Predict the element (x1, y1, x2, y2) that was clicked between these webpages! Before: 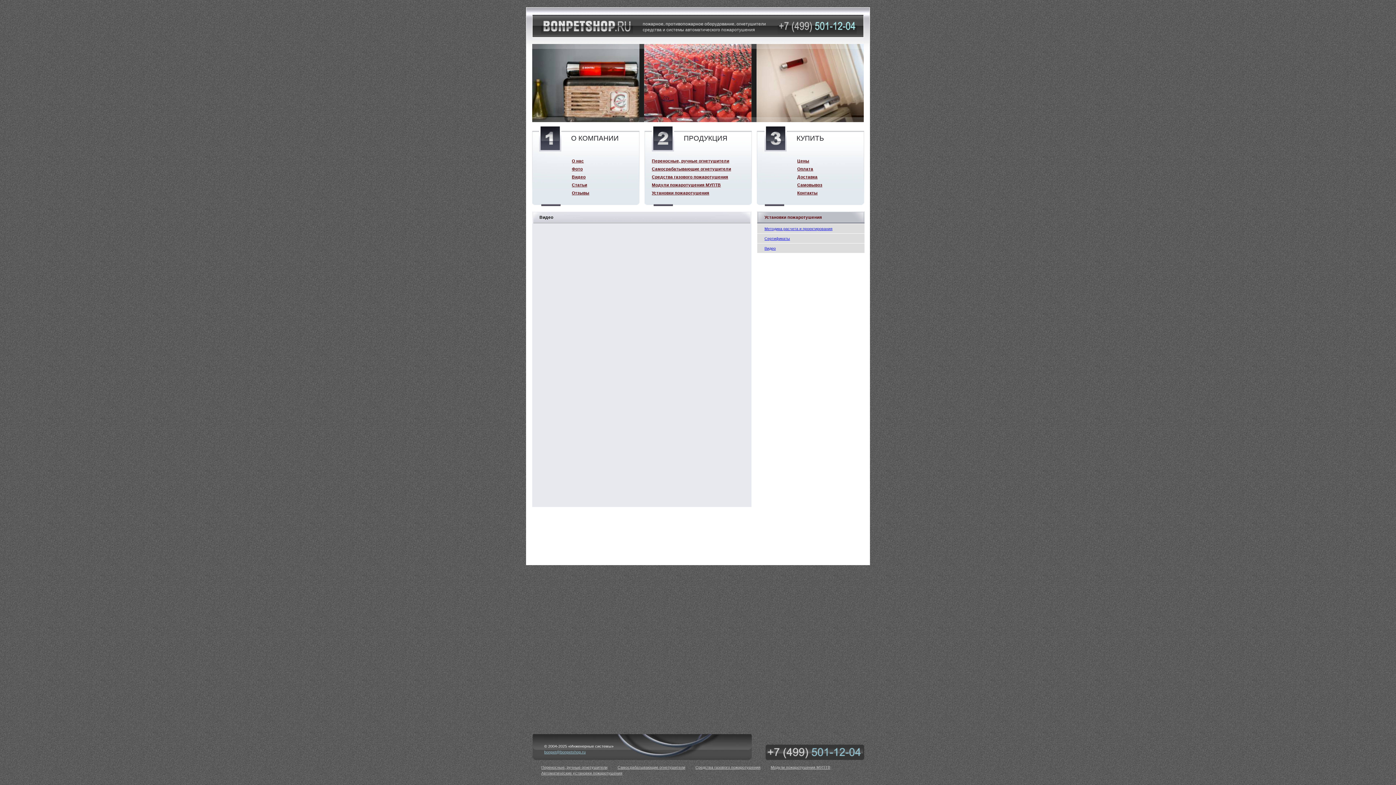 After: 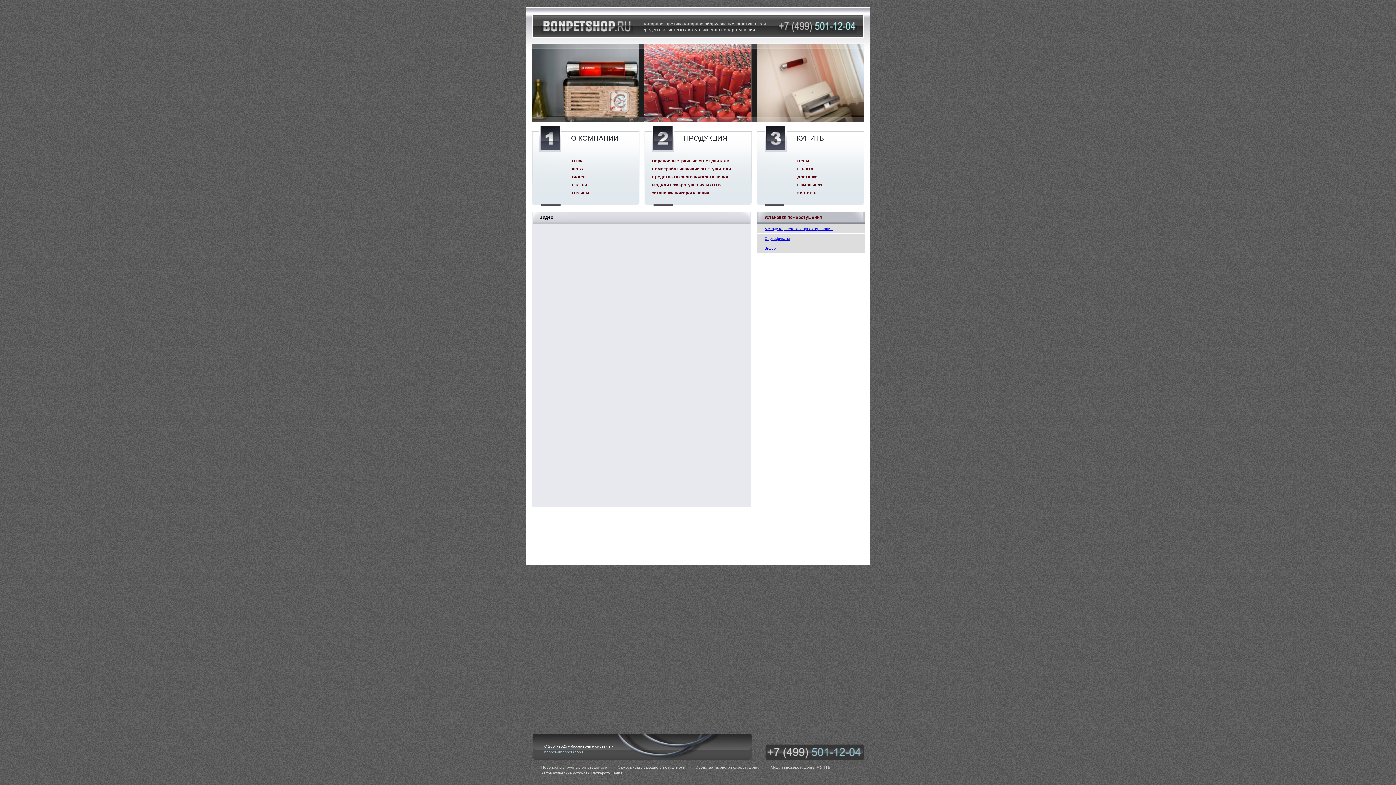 Action: label: bonpet@bonpetshop.ru bbox: (544, 750, 585, 754)